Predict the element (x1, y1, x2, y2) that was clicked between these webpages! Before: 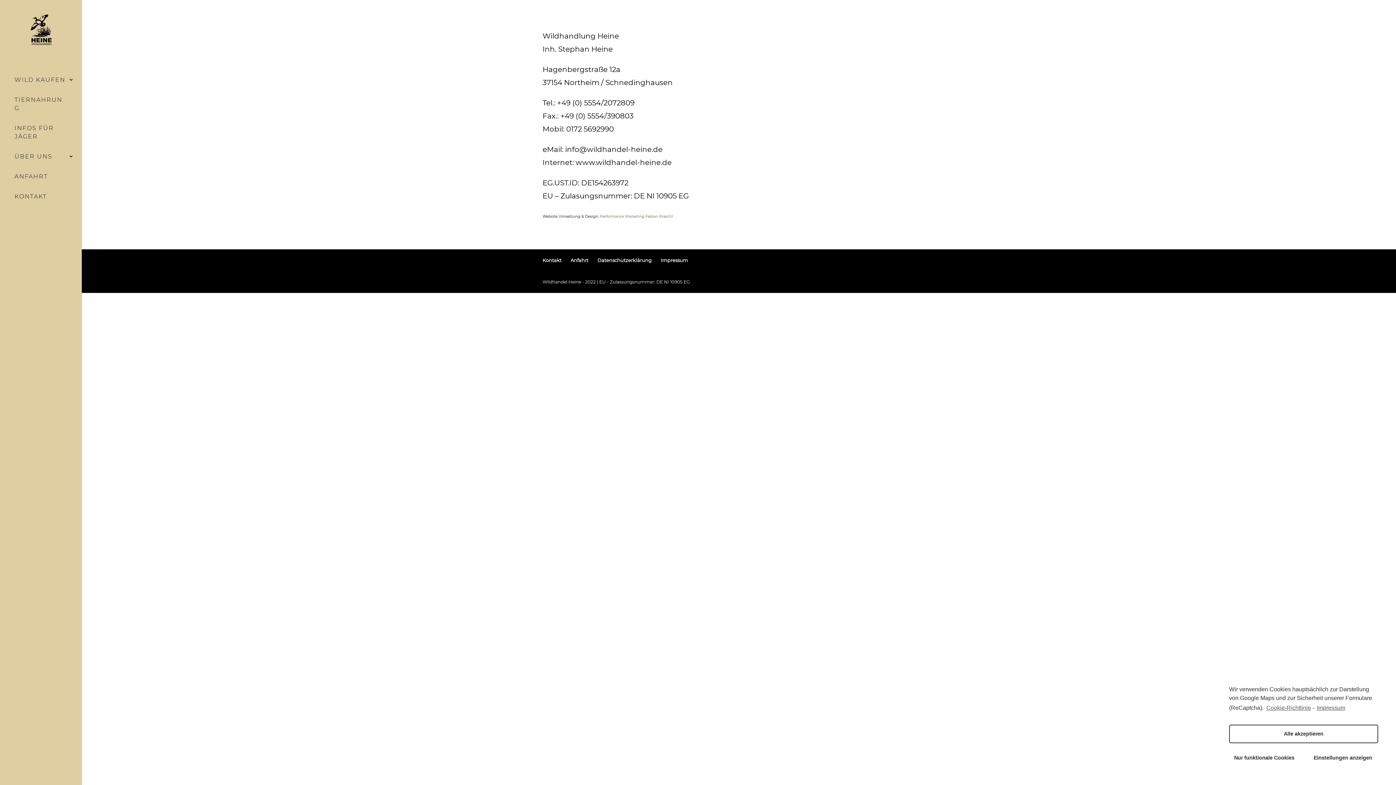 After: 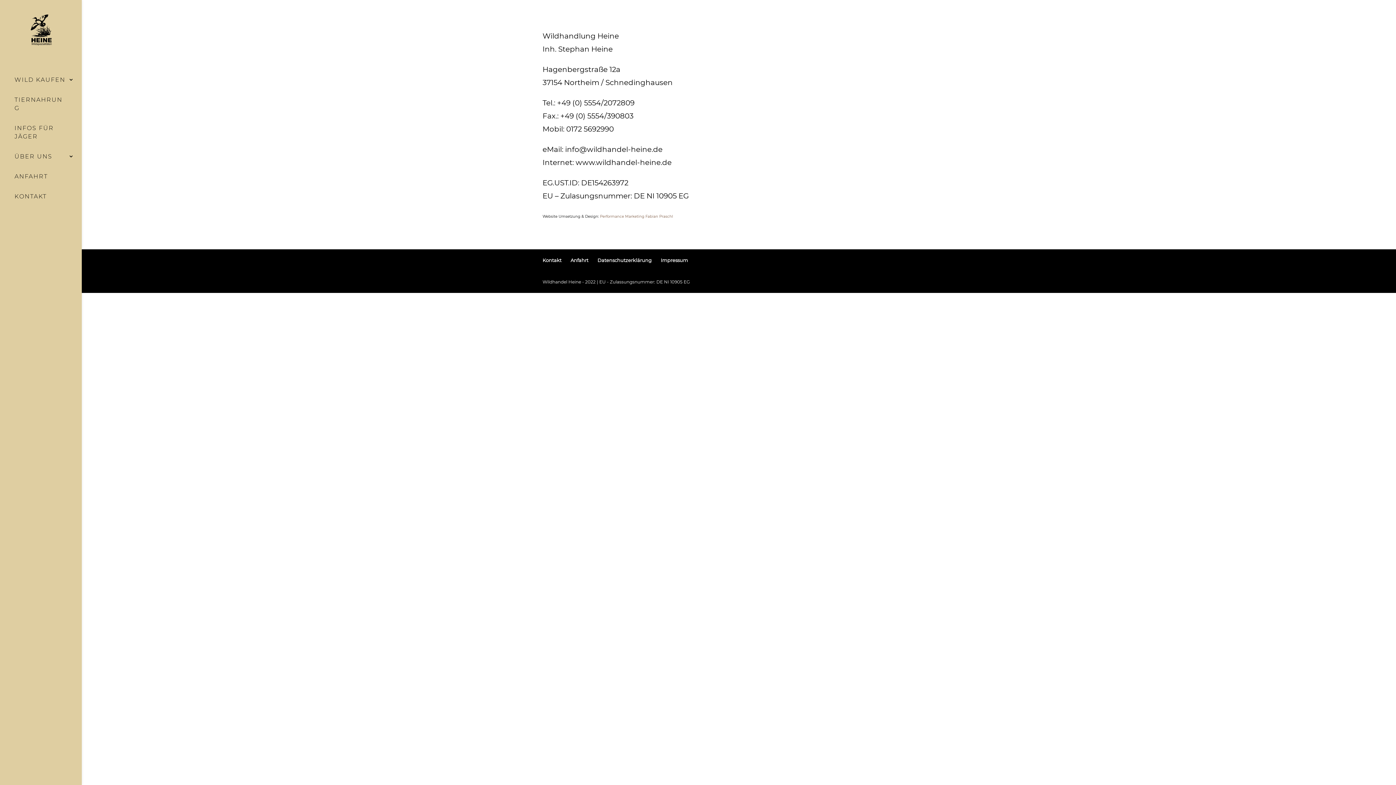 Action: label: Nur funktionale Cookies bbox: (1229, 749, 1299, 767)